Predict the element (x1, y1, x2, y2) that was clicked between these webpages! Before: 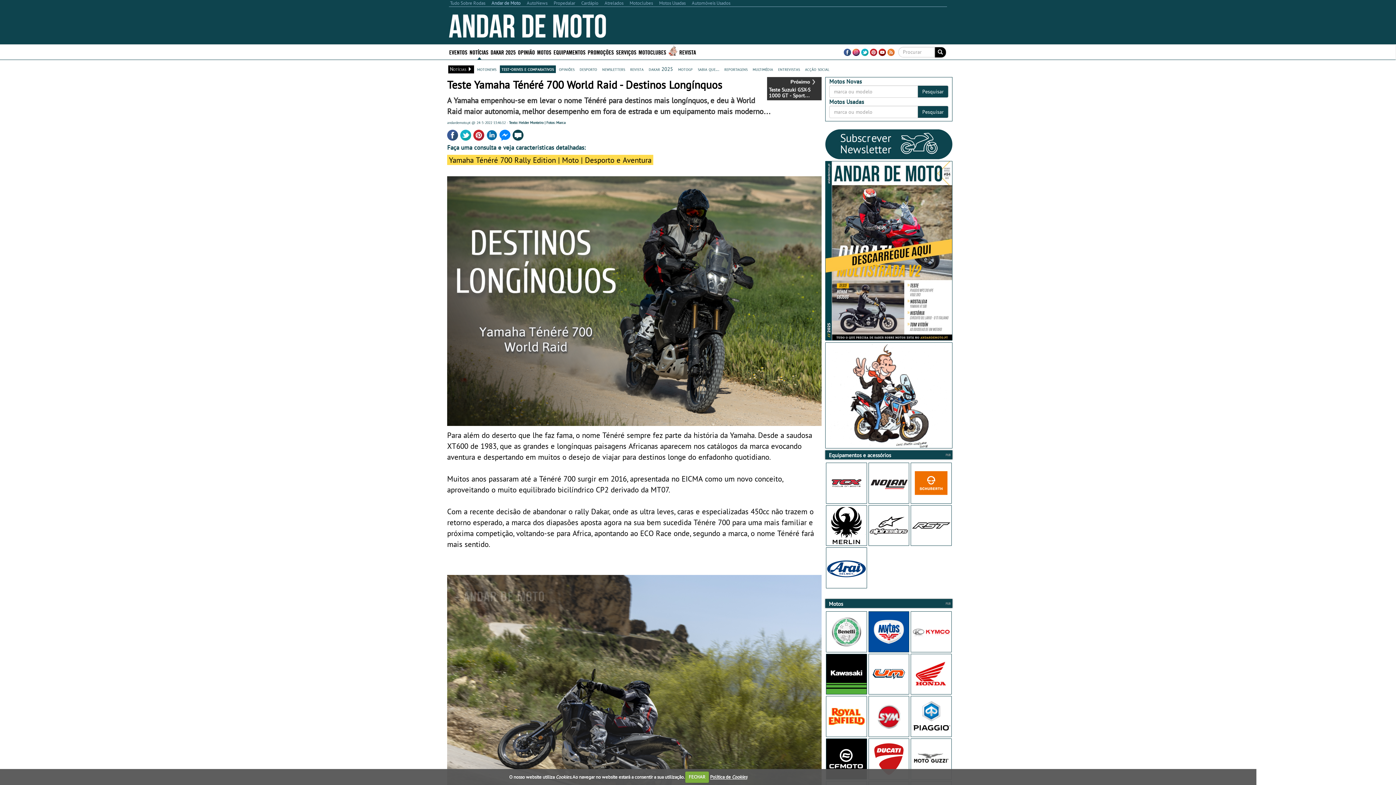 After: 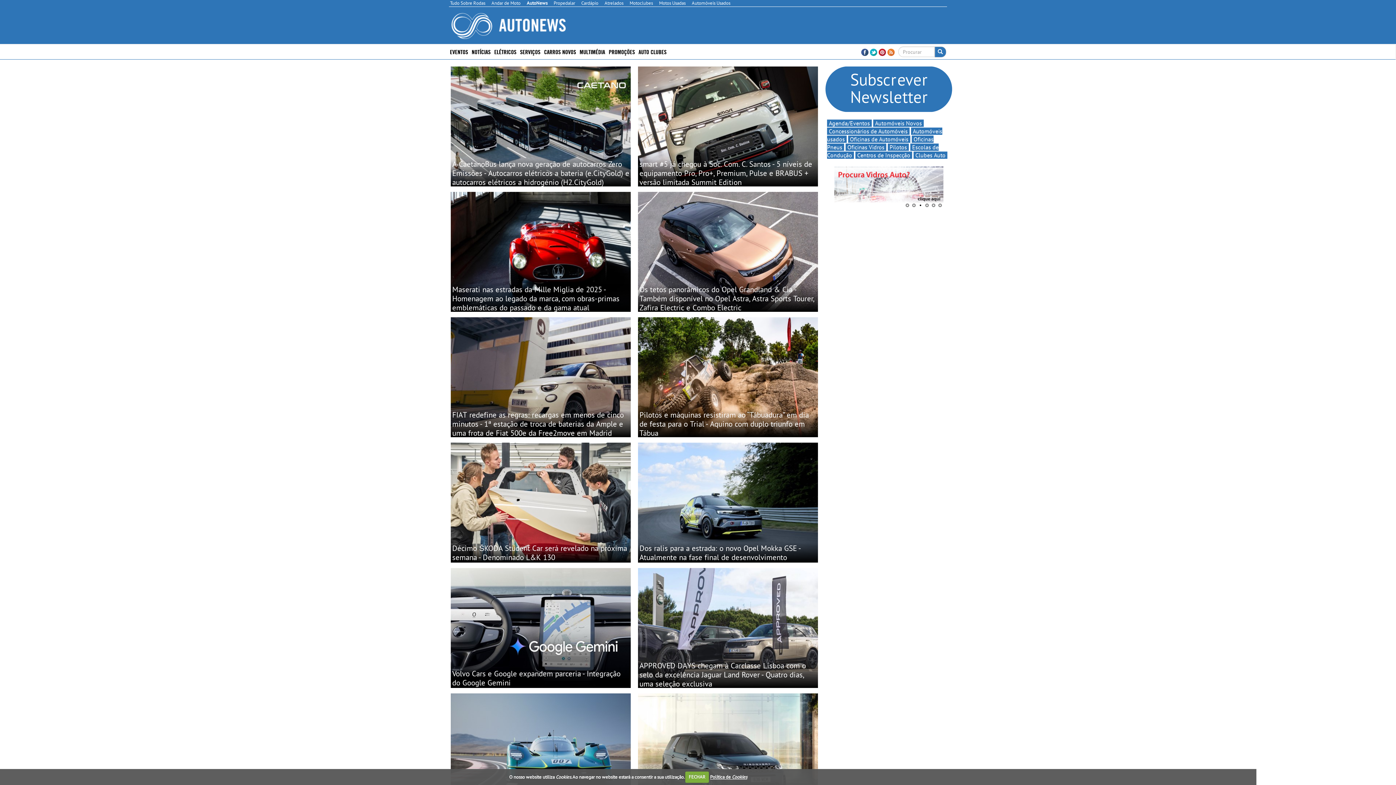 Action: bbox: (525, -1, 548, 7) label: AutoNews